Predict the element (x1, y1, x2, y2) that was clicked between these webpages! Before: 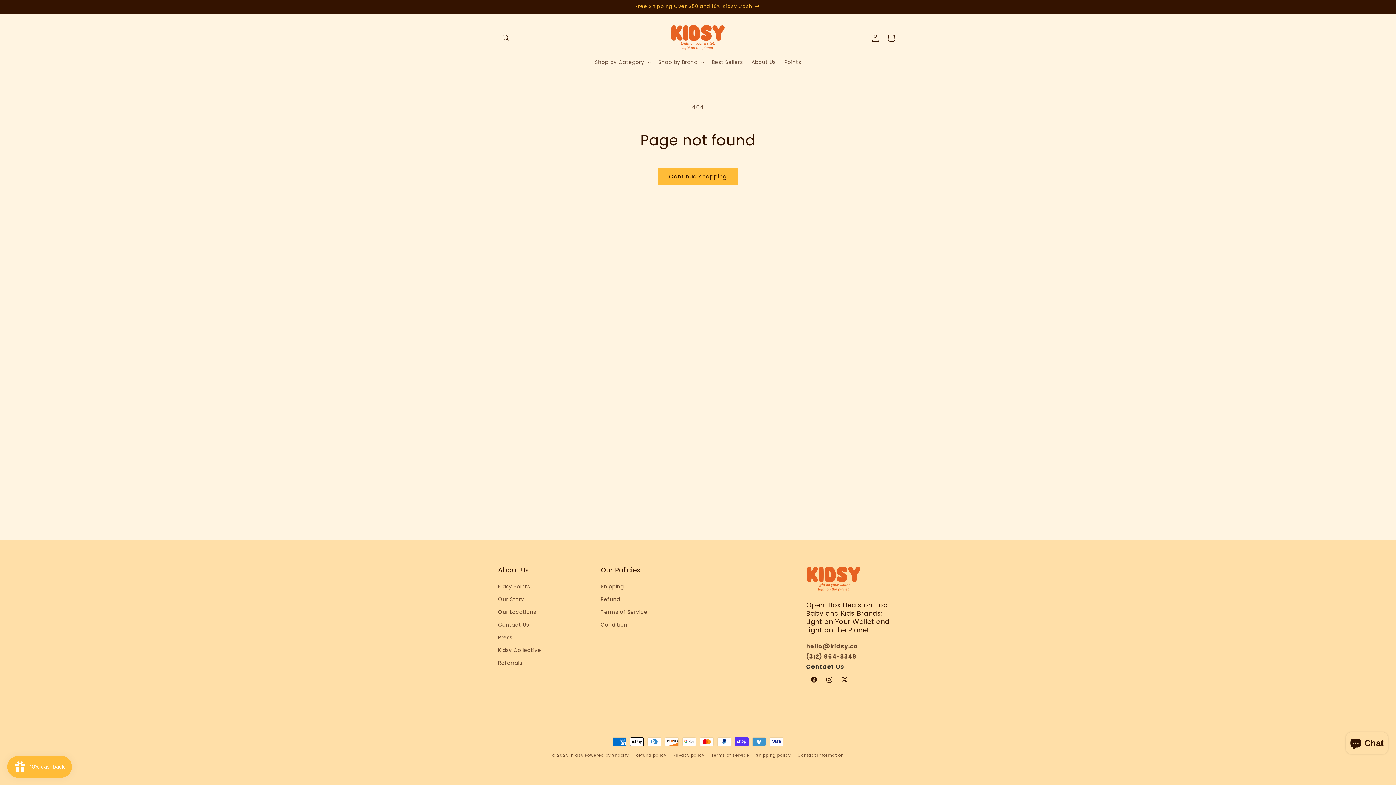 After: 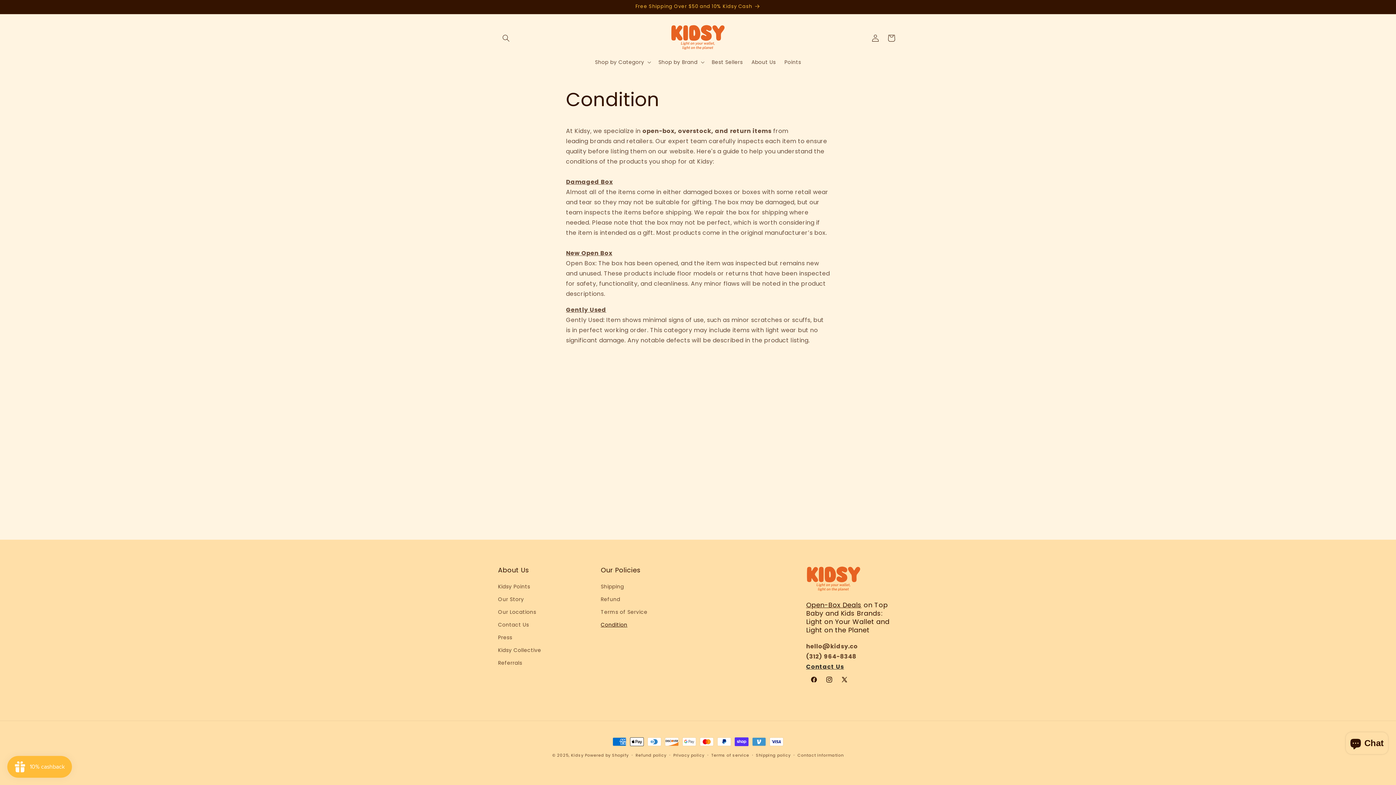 Action: bbox: (600, 618, 627, 631) label: Condition